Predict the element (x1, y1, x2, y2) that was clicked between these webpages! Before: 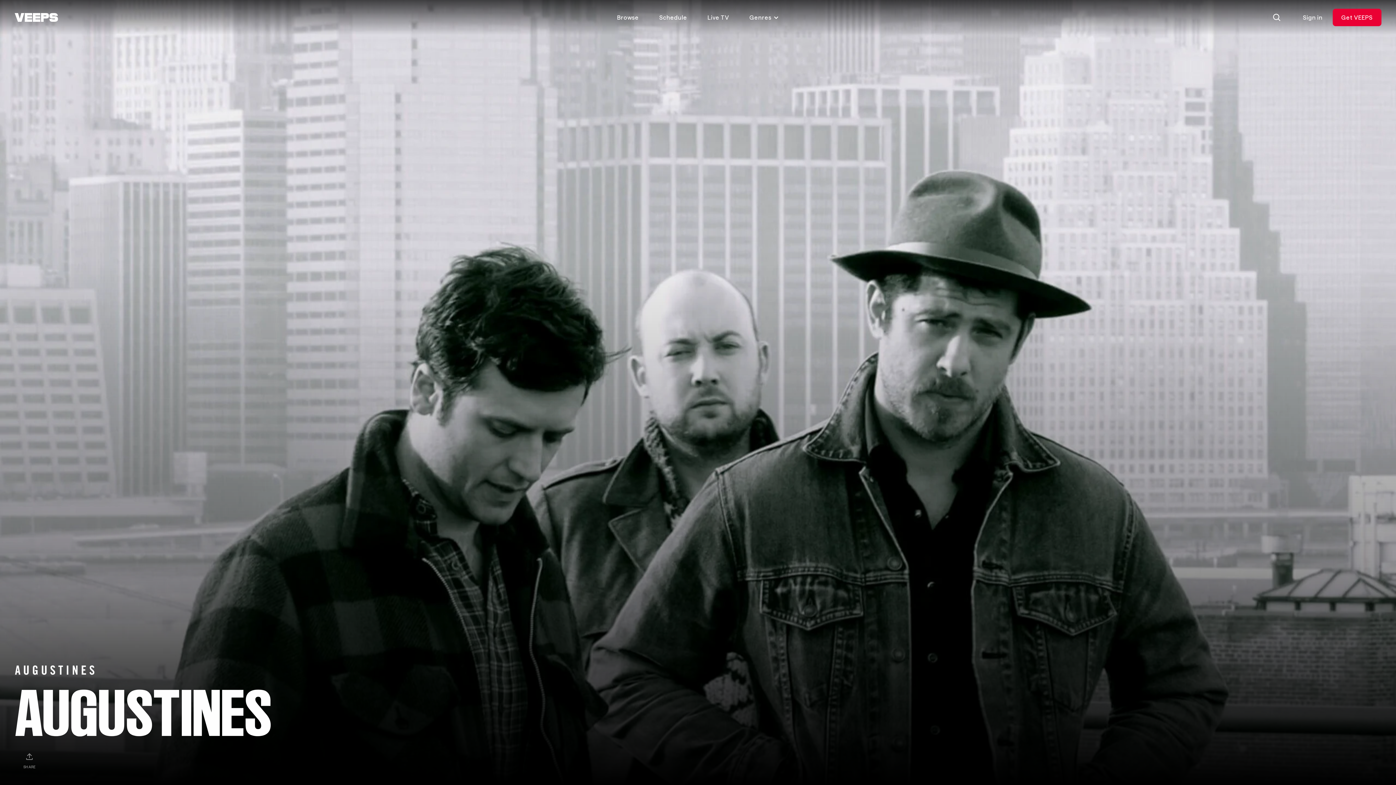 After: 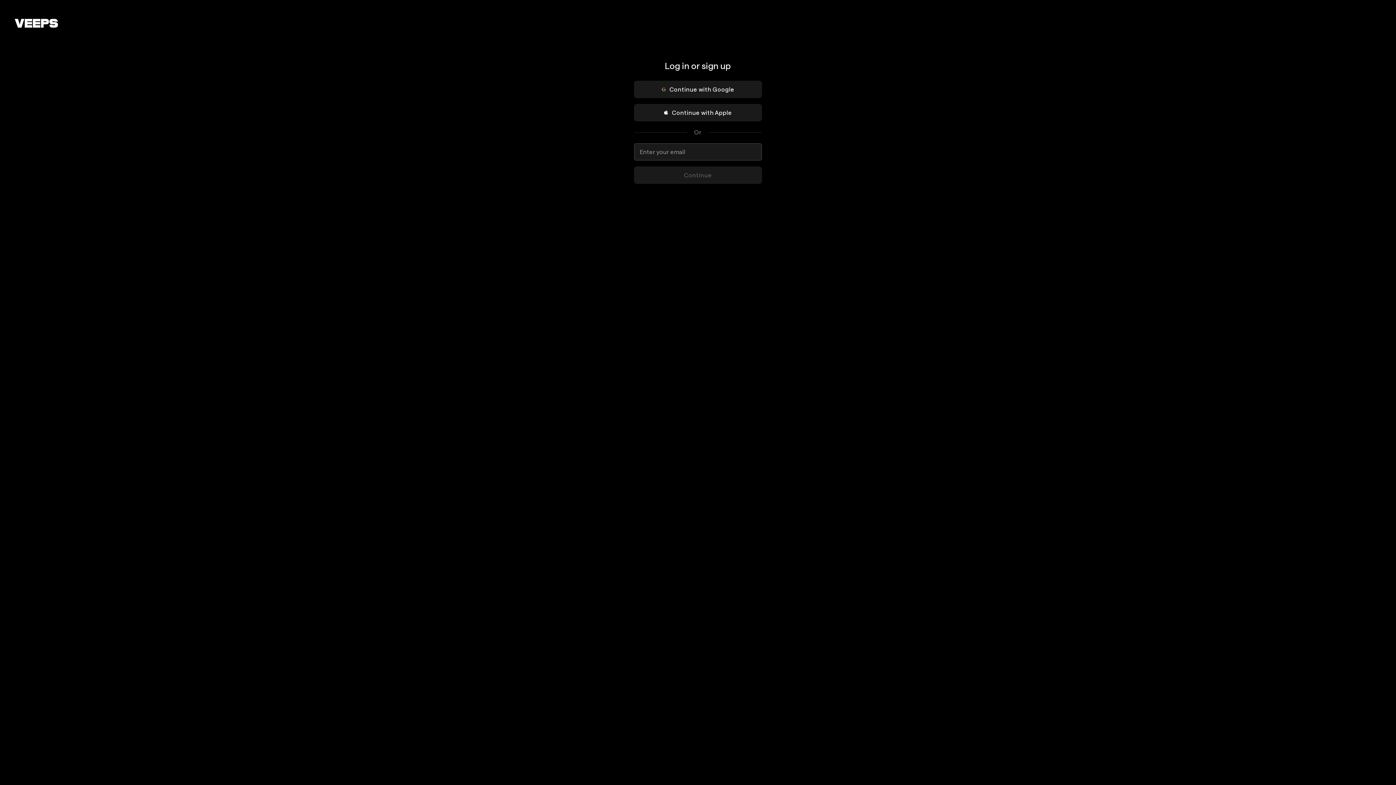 Action: label: Sign in bbox: (1294, 8, 1331, 26)